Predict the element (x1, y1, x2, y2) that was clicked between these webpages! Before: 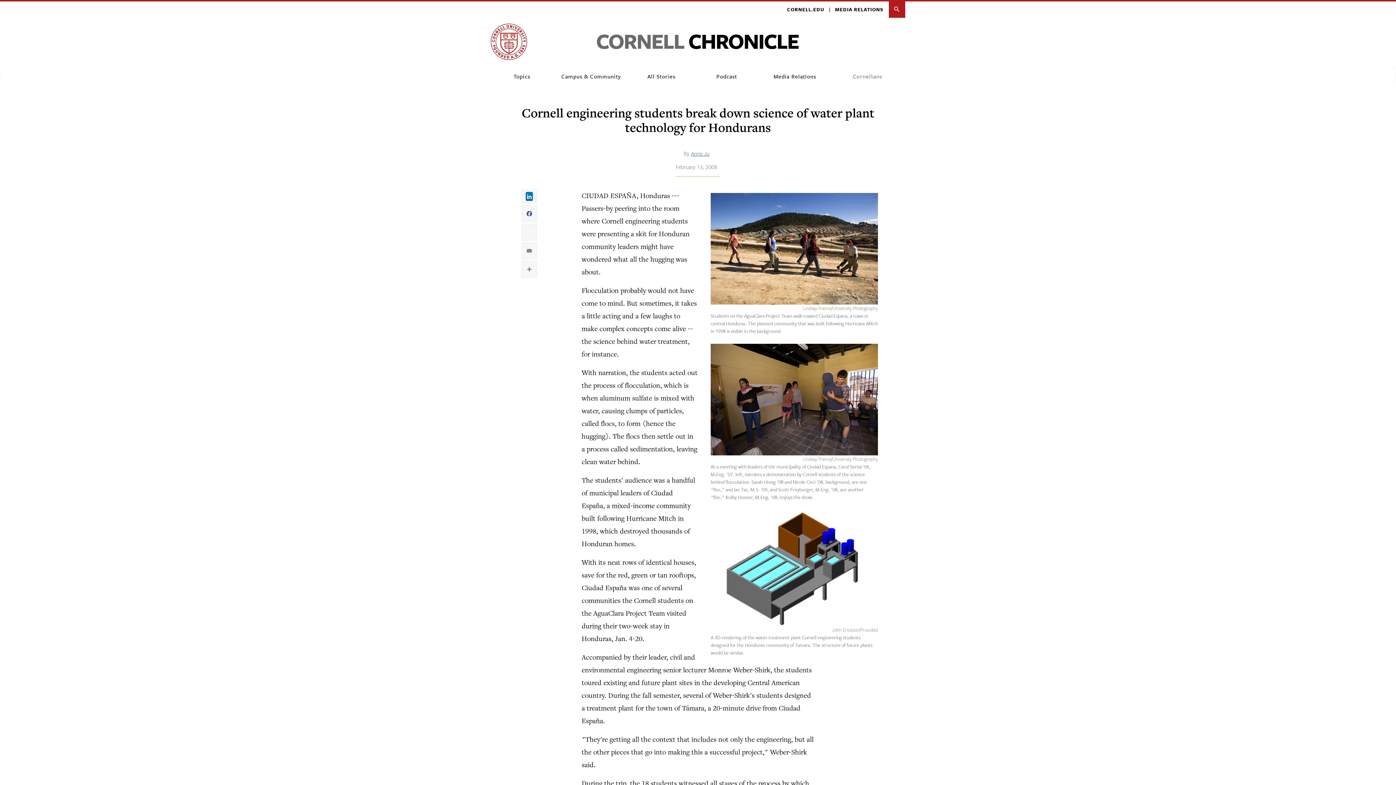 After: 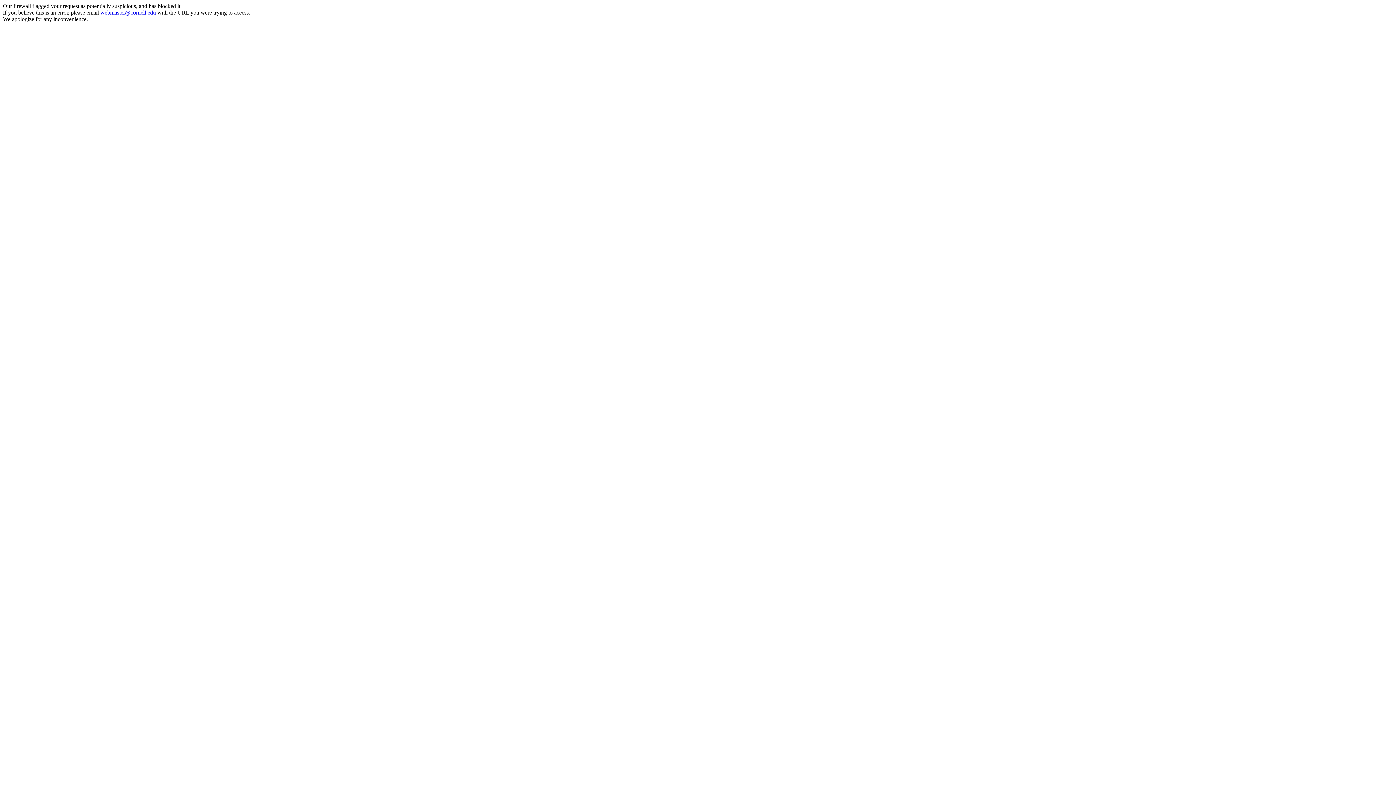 Action: bbox: (490, 23, 527, 60) label: Cornell University